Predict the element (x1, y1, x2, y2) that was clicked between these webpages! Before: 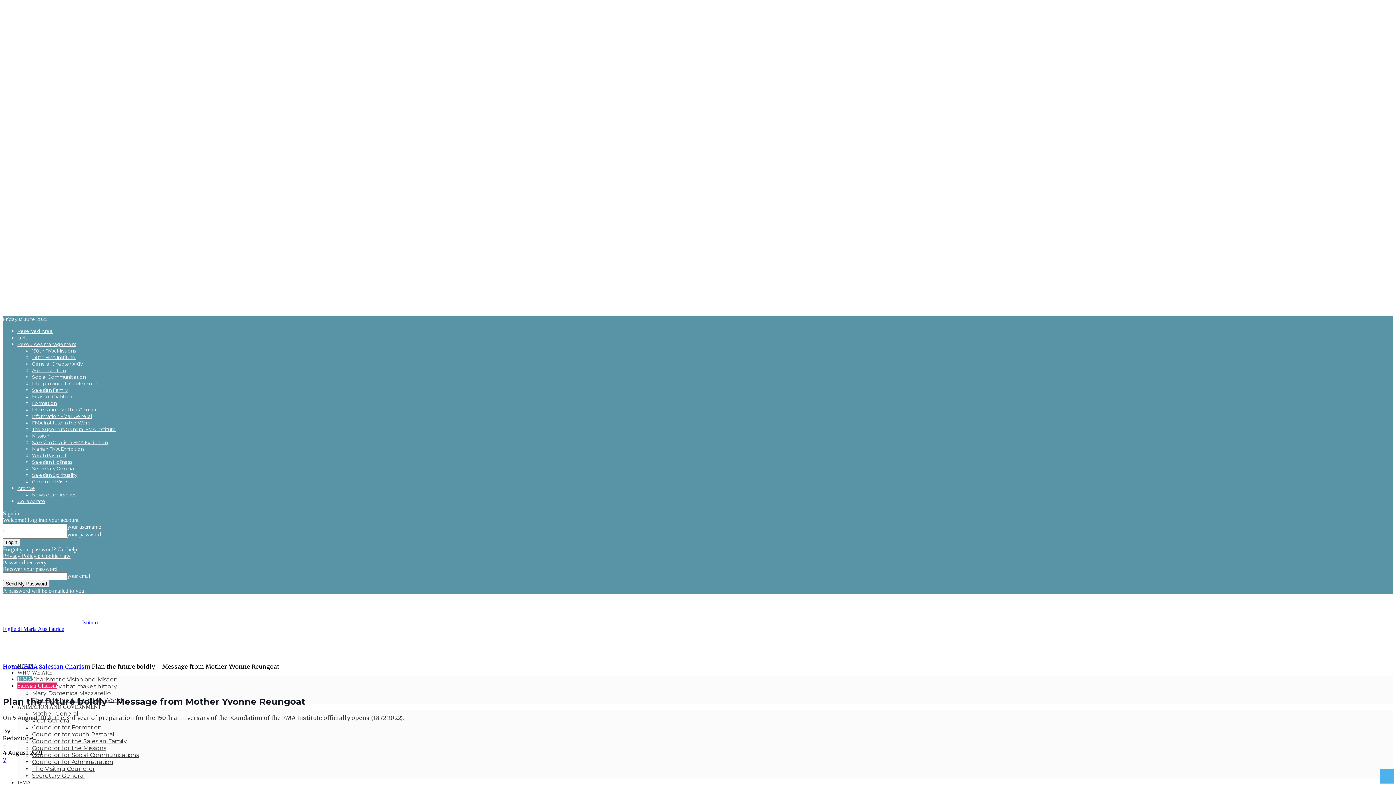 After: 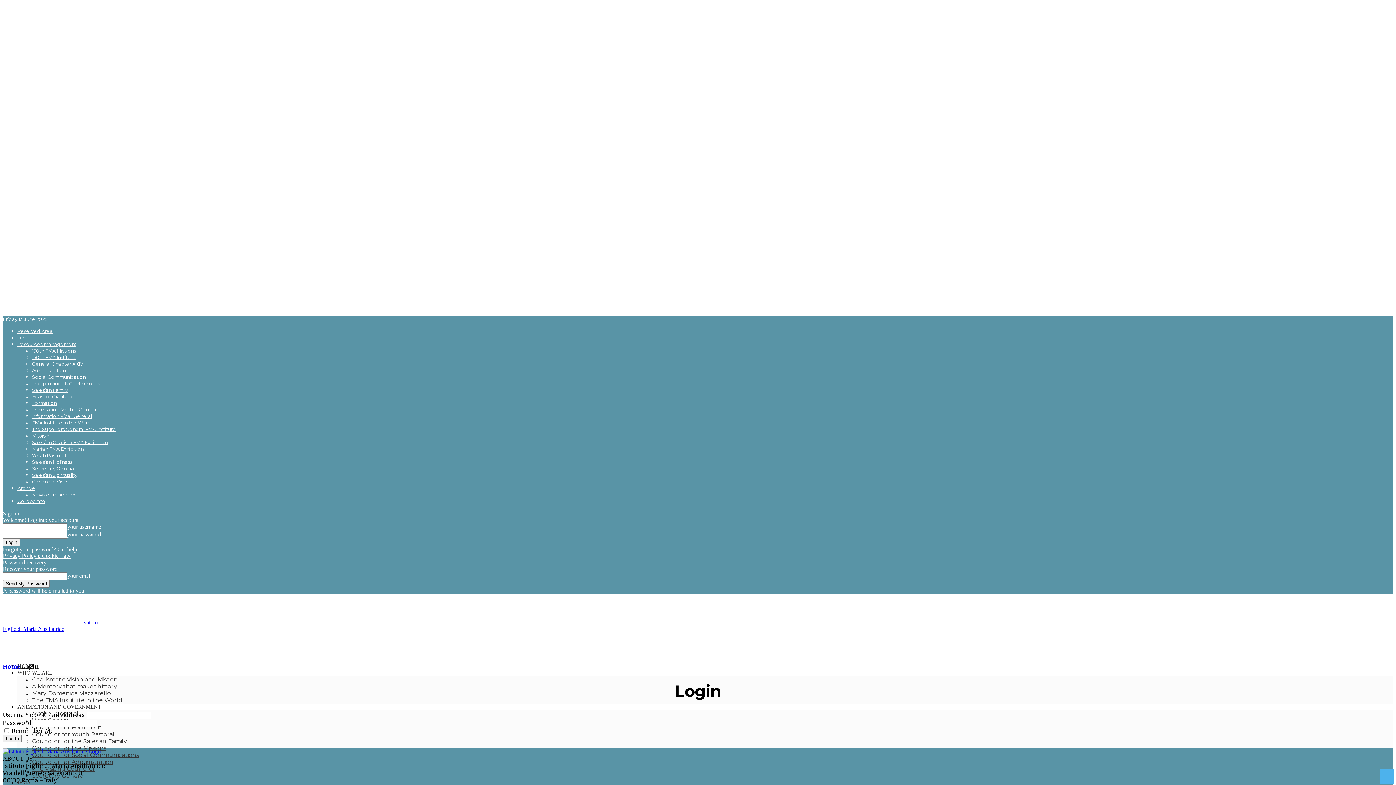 Action: bbox: (17, 328, 52, 334) label: Reserved Area